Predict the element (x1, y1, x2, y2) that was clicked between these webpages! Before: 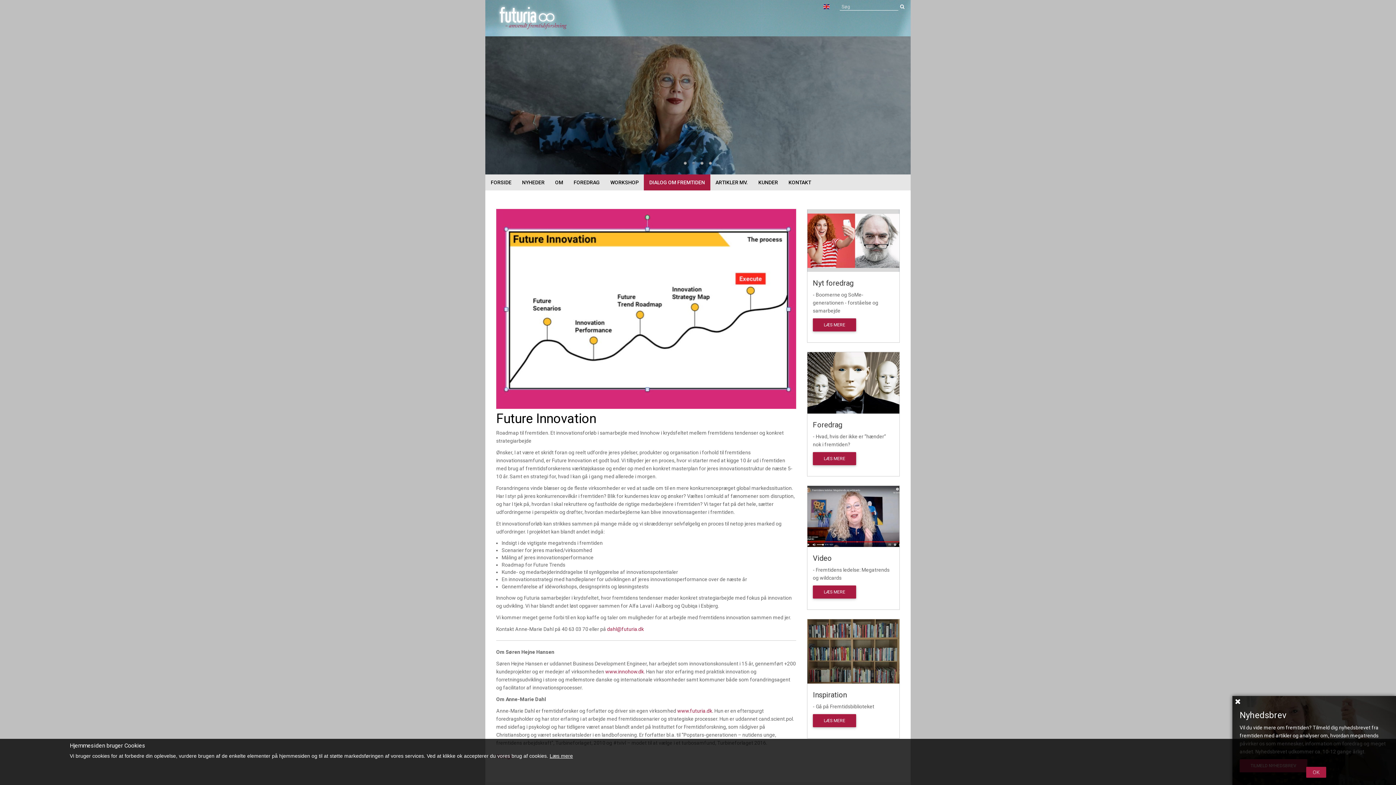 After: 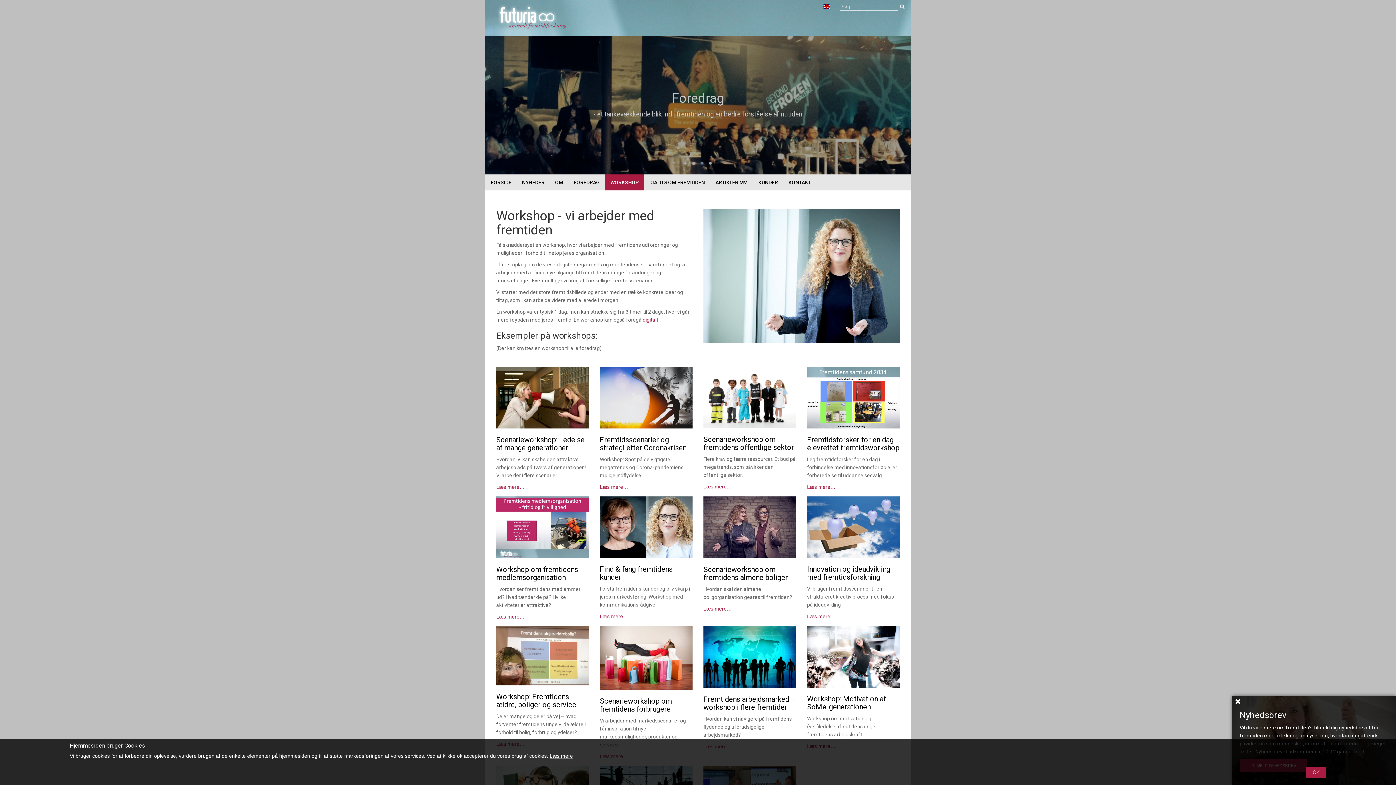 Action: label: WORKSHOP bbox: (605, 174, 644, 190)